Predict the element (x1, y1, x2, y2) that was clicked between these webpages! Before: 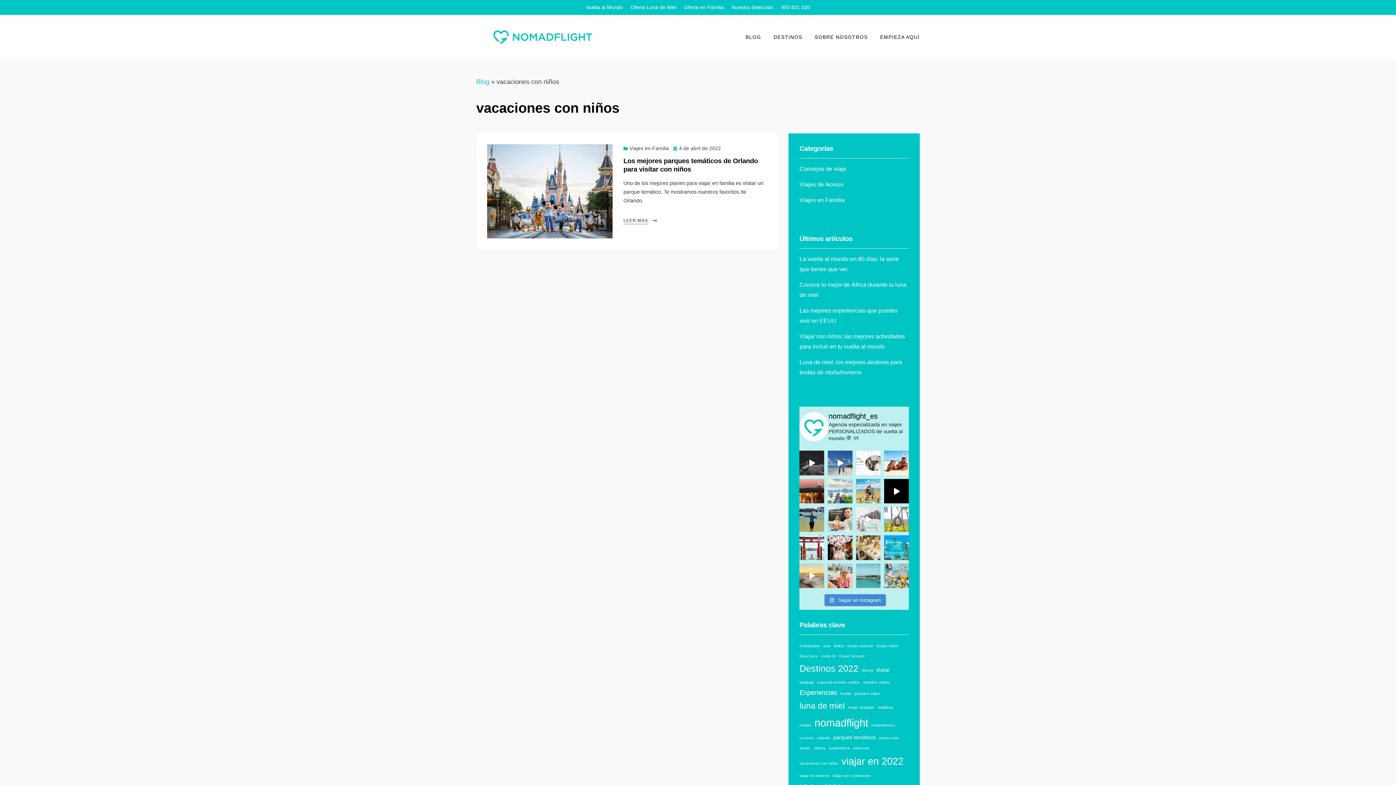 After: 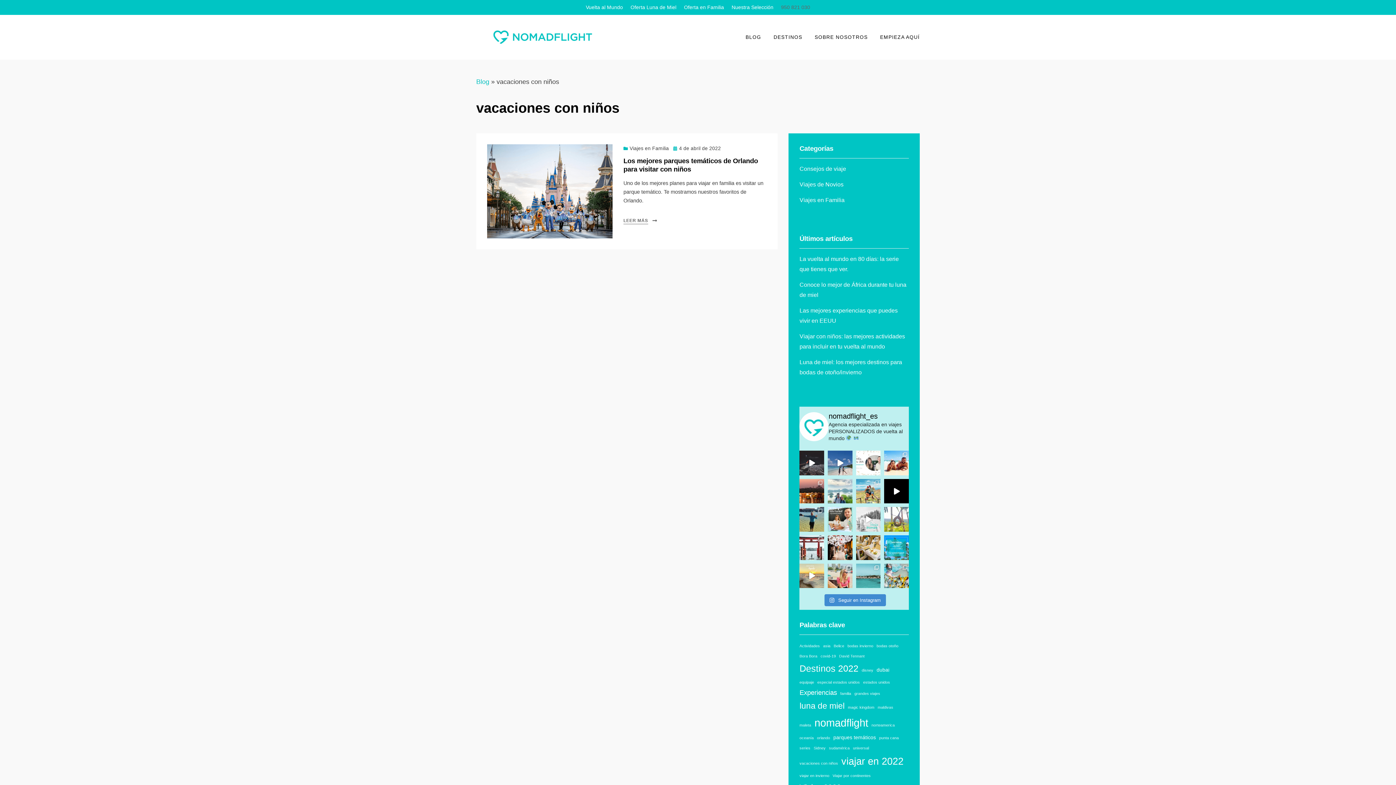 Action: label: 950 821 030 bbox: (778, 0, 813, 14)